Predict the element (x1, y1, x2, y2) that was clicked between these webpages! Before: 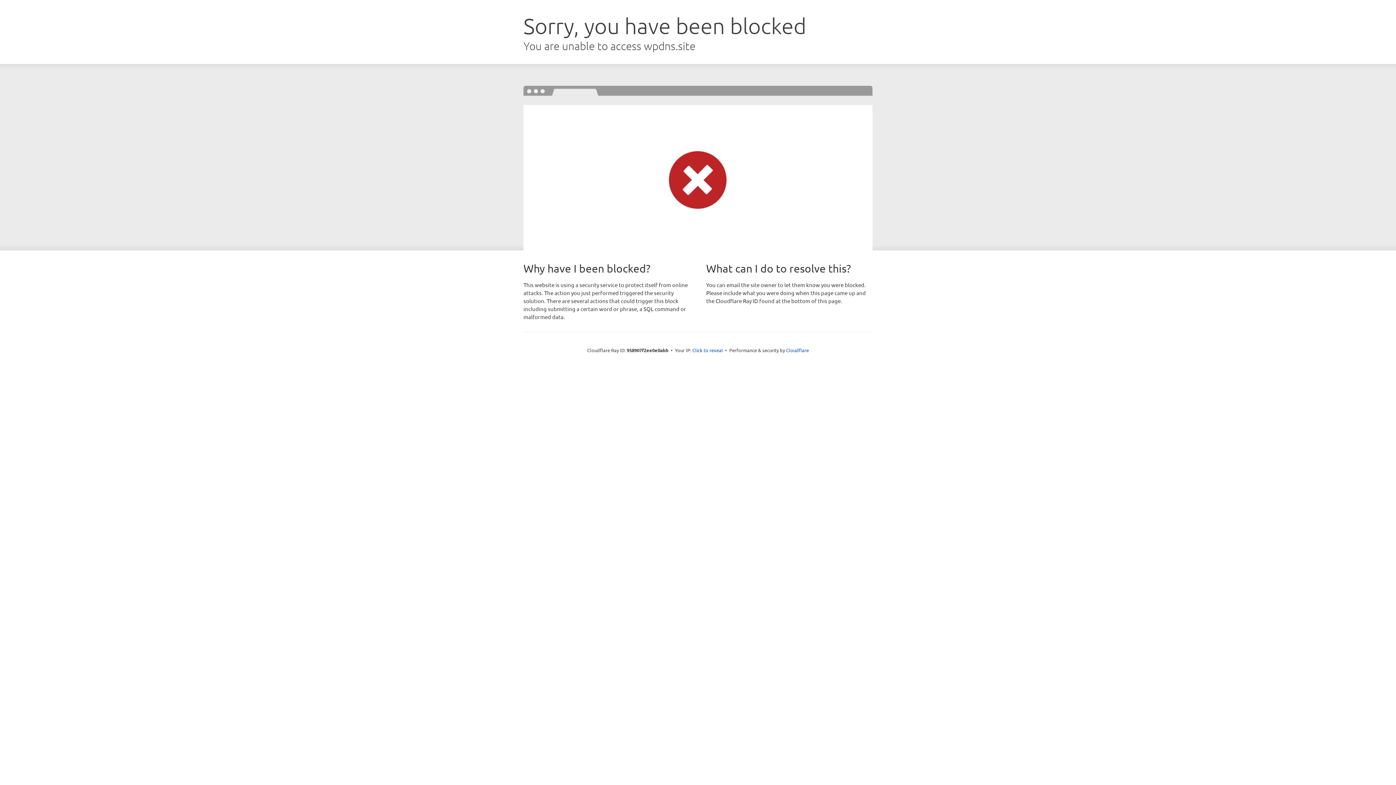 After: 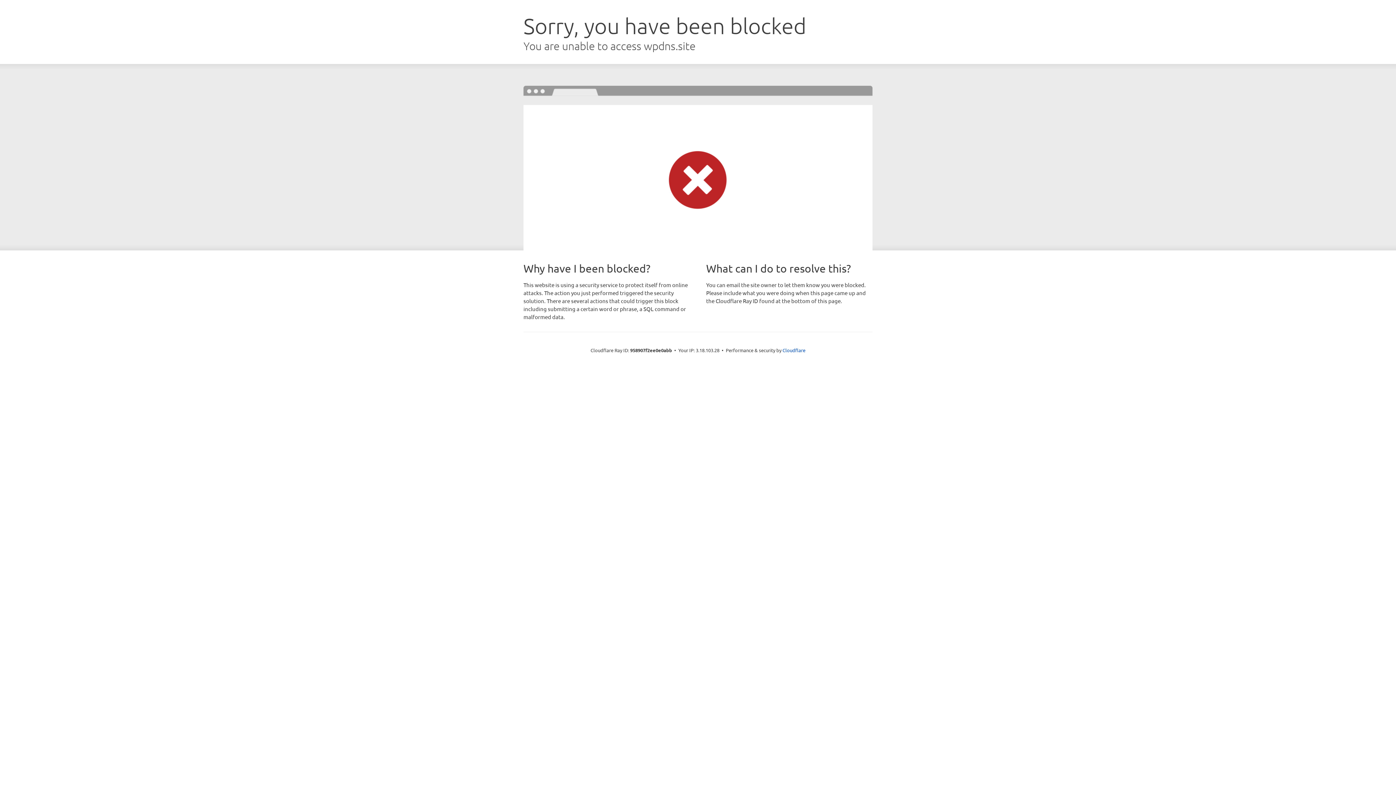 Action: bbox: (692, 346, 723, 353) label: Click to reveal